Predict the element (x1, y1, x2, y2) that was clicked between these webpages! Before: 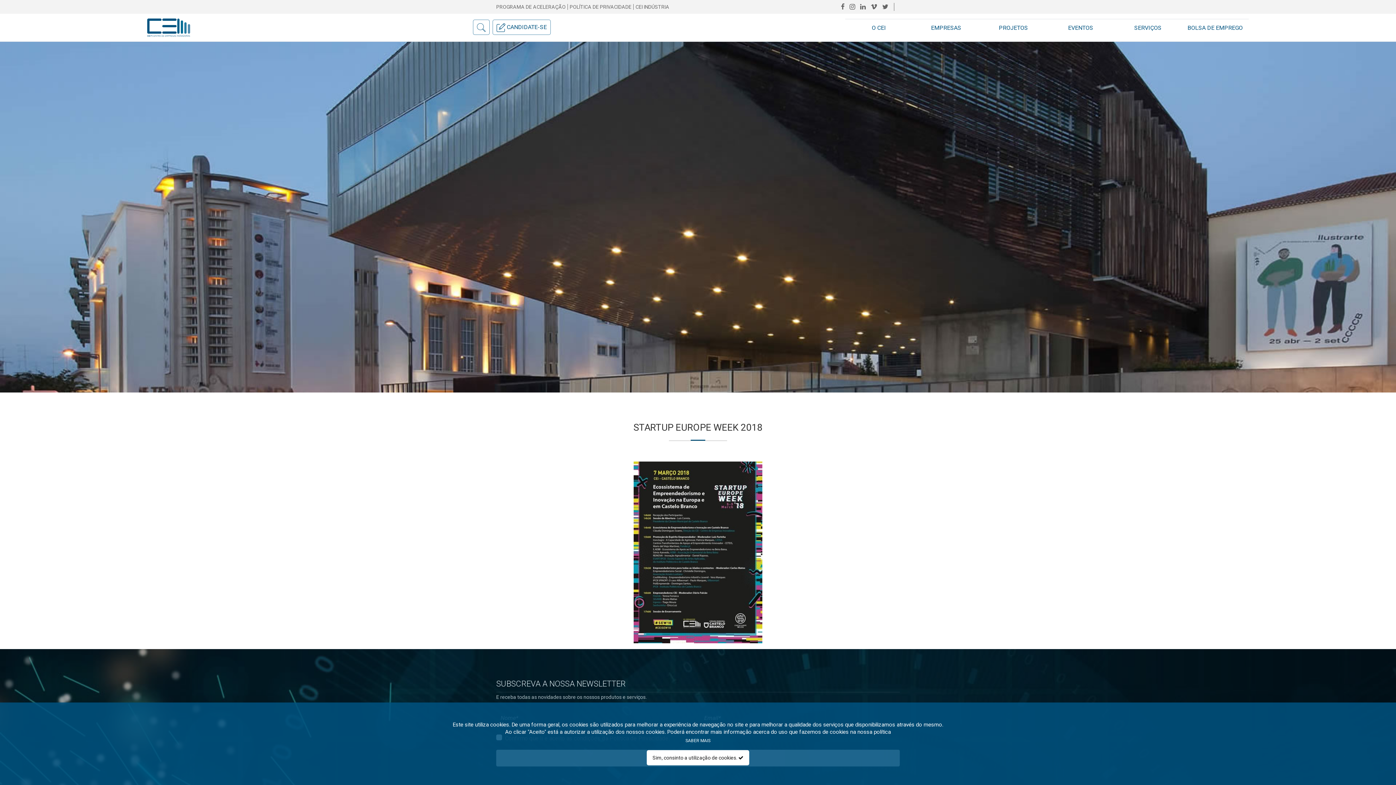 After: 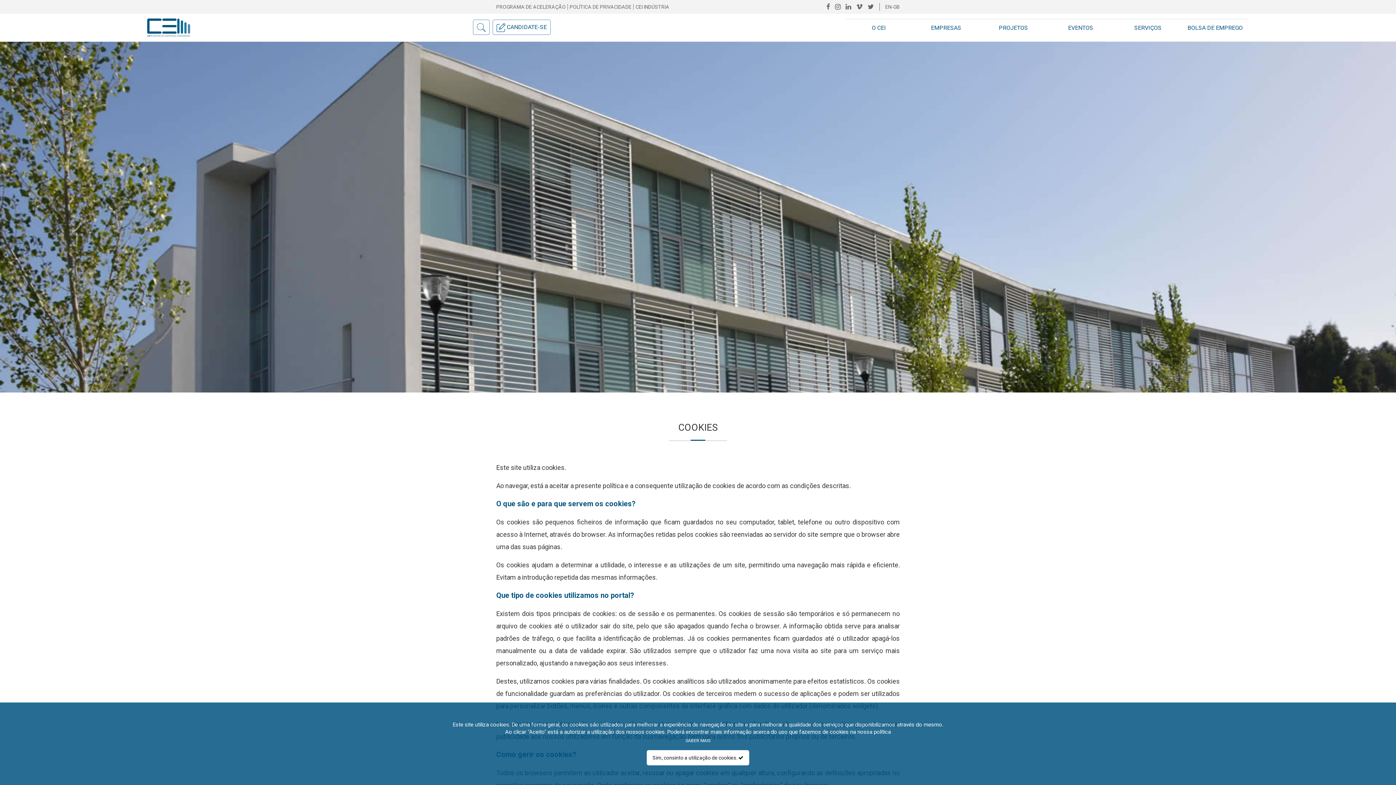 Action: bbox: (19, 737, 1376, 745) label: SABER MAIS